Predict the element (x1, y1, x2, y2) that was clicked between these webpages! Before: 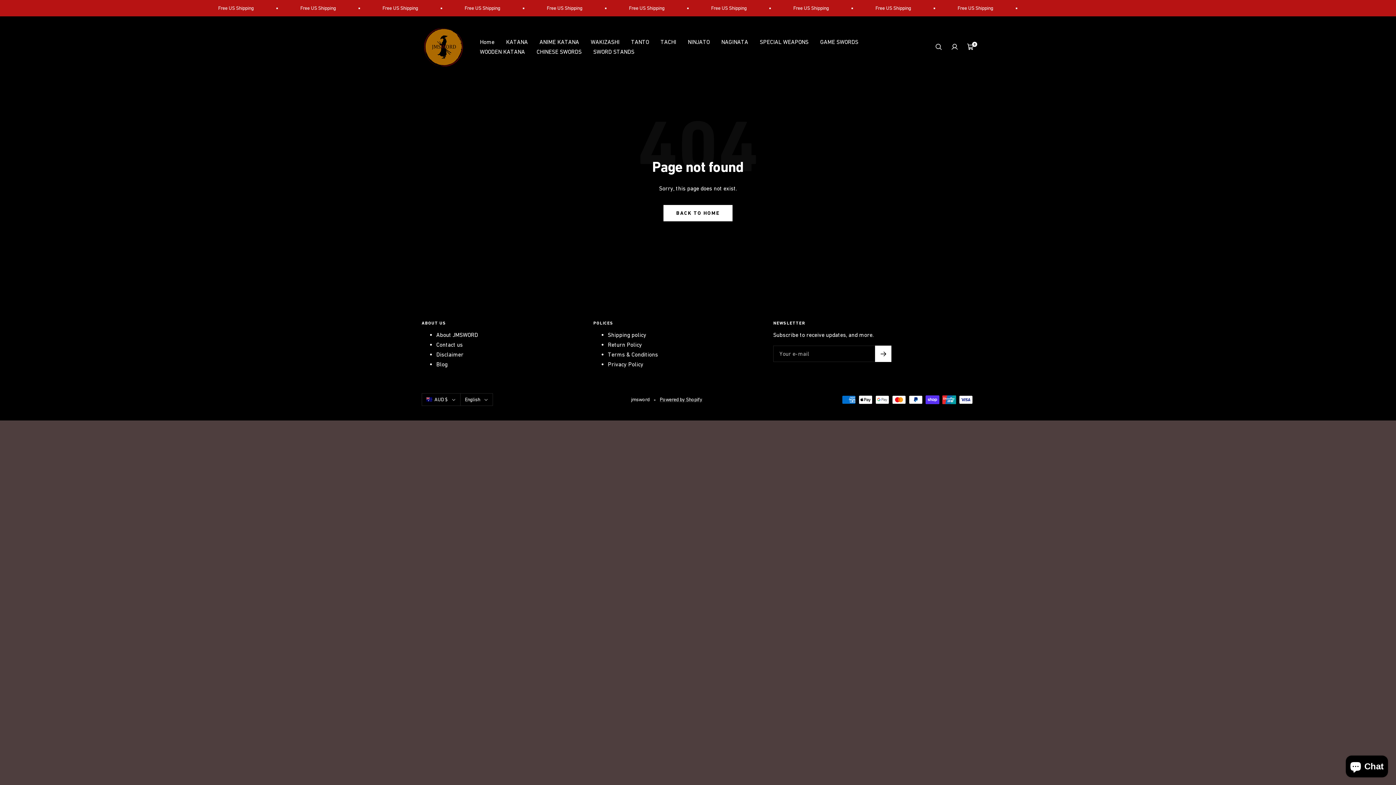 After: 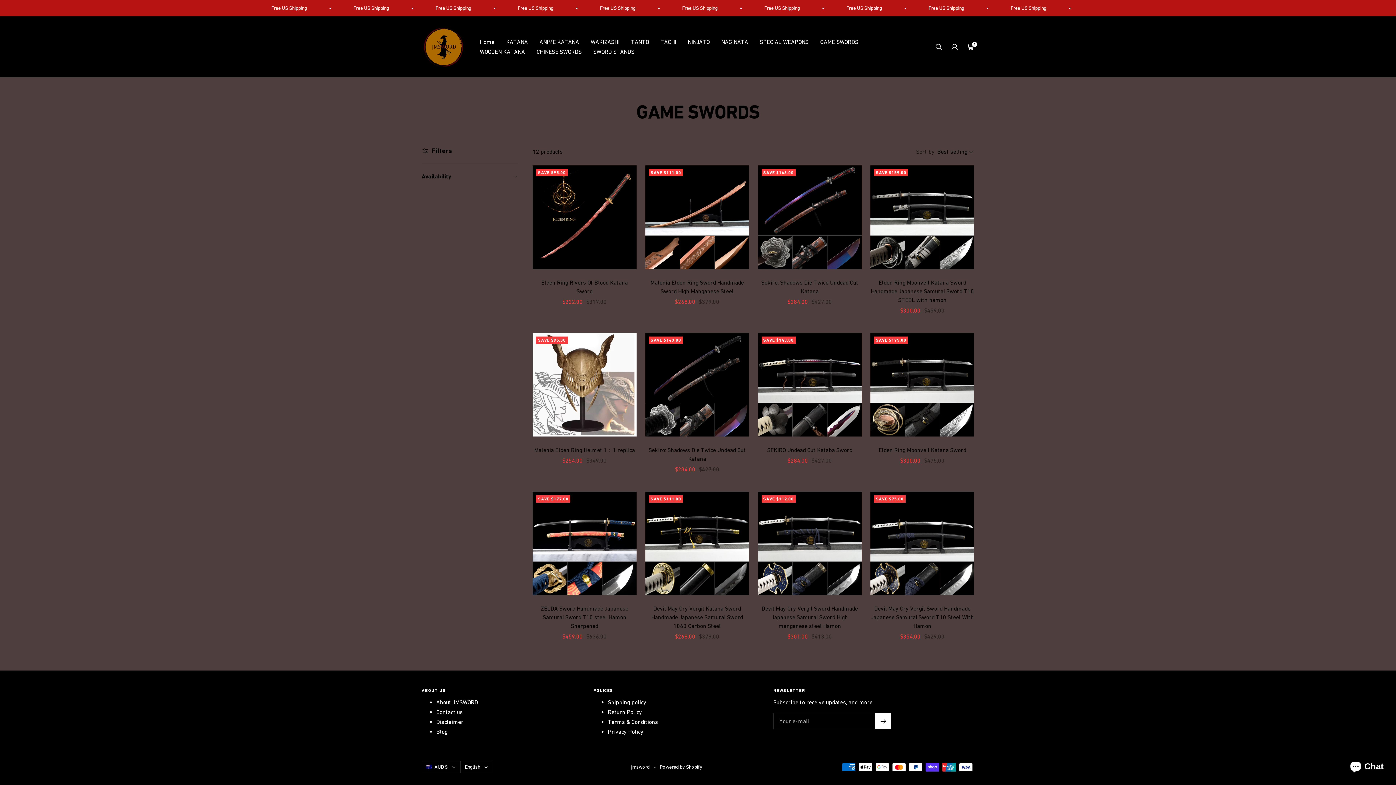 Action: bbox: (820, 37, 858, 46) label: GAME SWORDS